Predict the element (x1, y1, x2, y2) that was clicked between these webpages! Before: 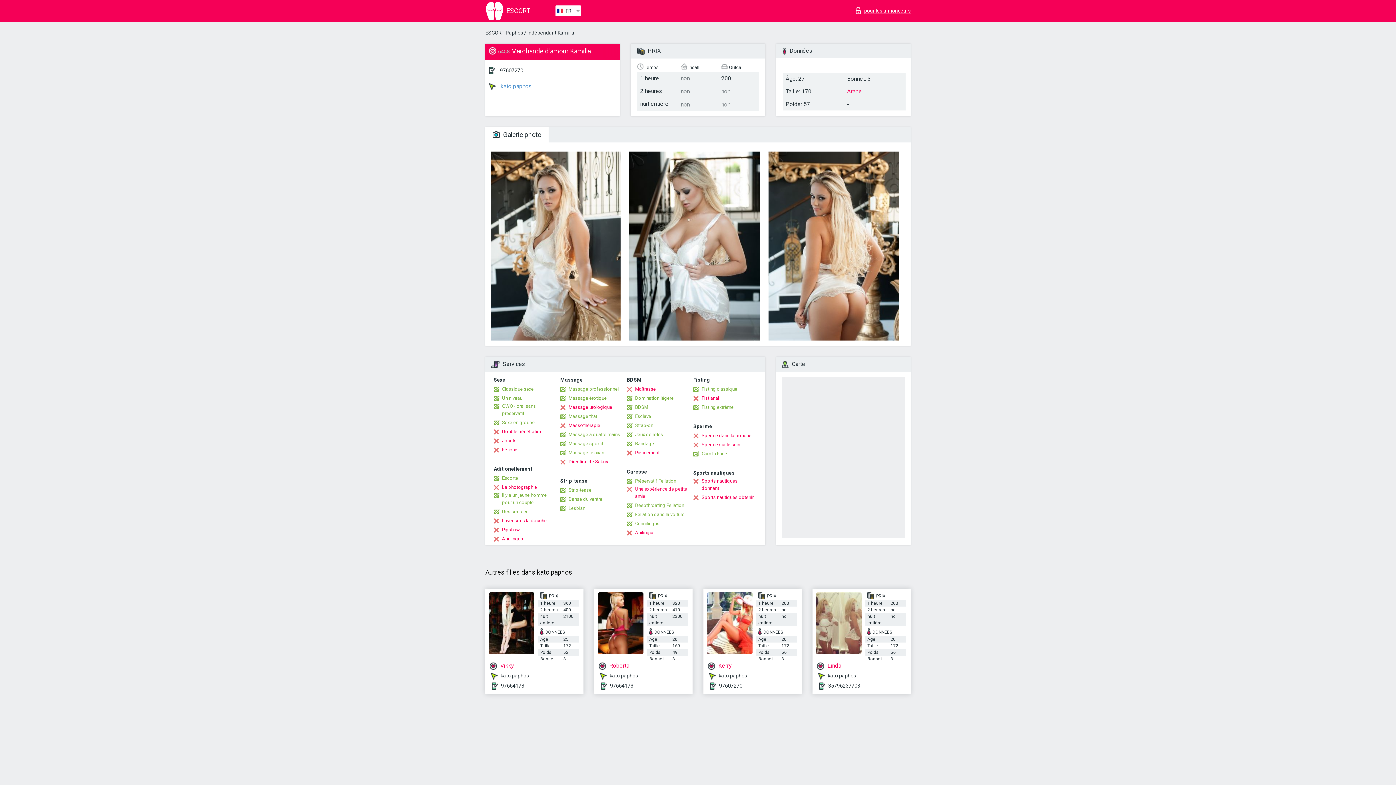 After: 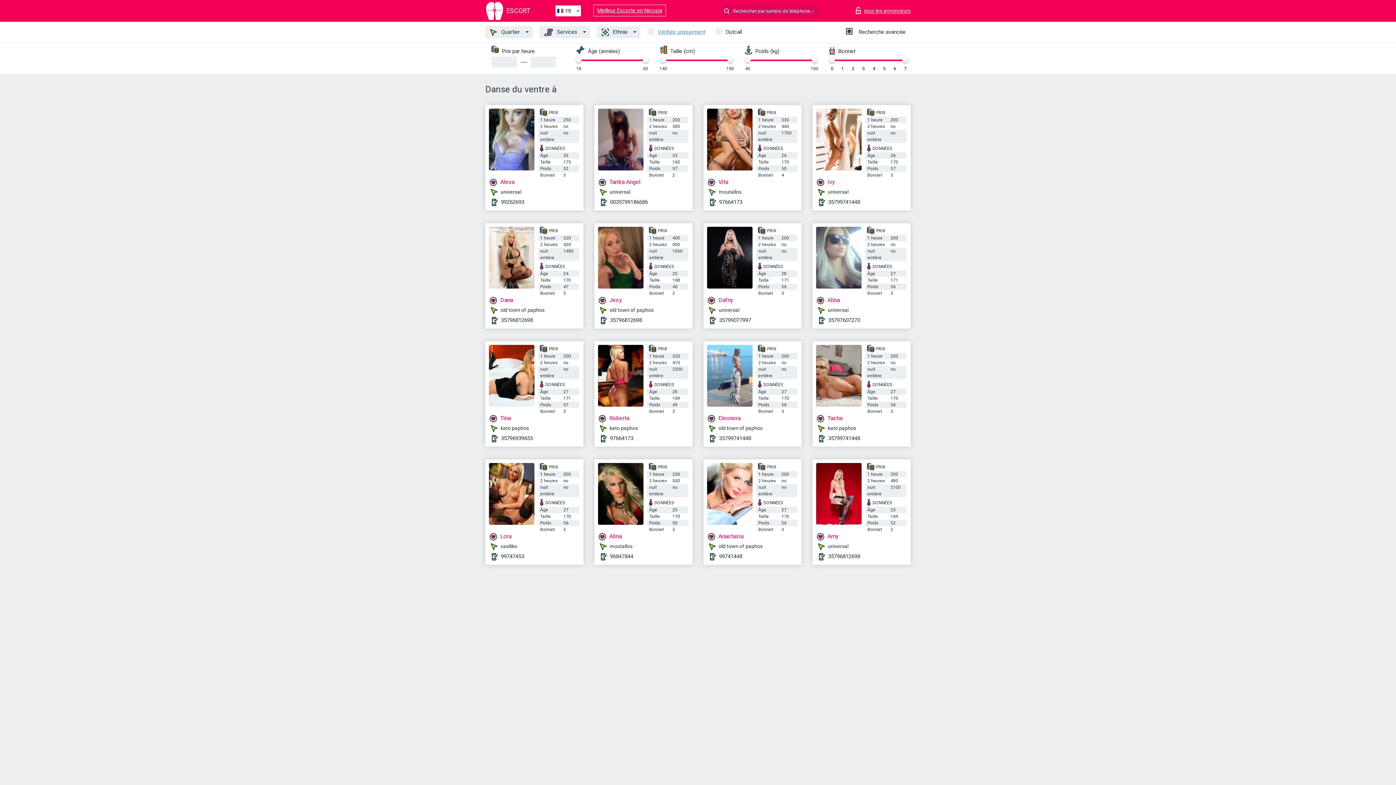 Action: bbox: (560, 495, 602, 503) label: Danse du ventre